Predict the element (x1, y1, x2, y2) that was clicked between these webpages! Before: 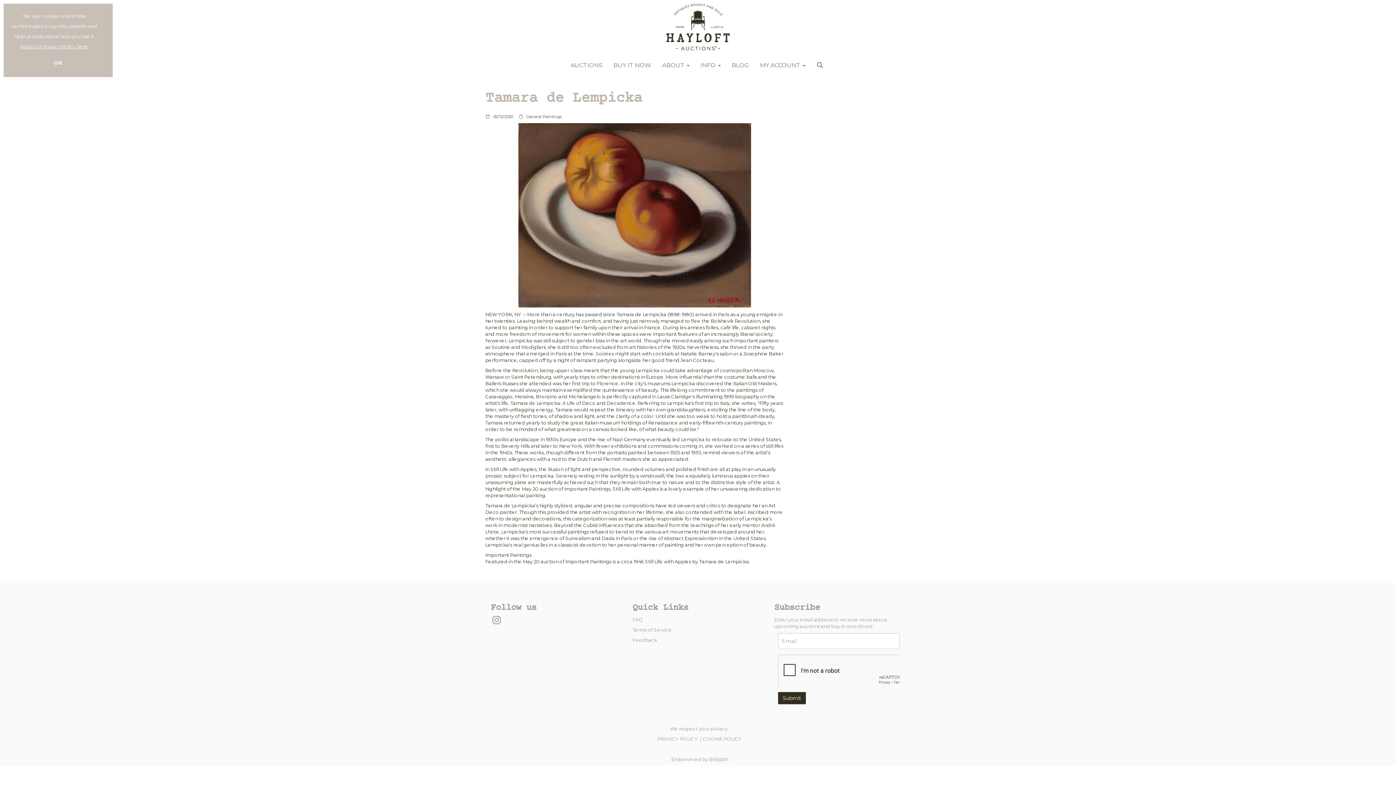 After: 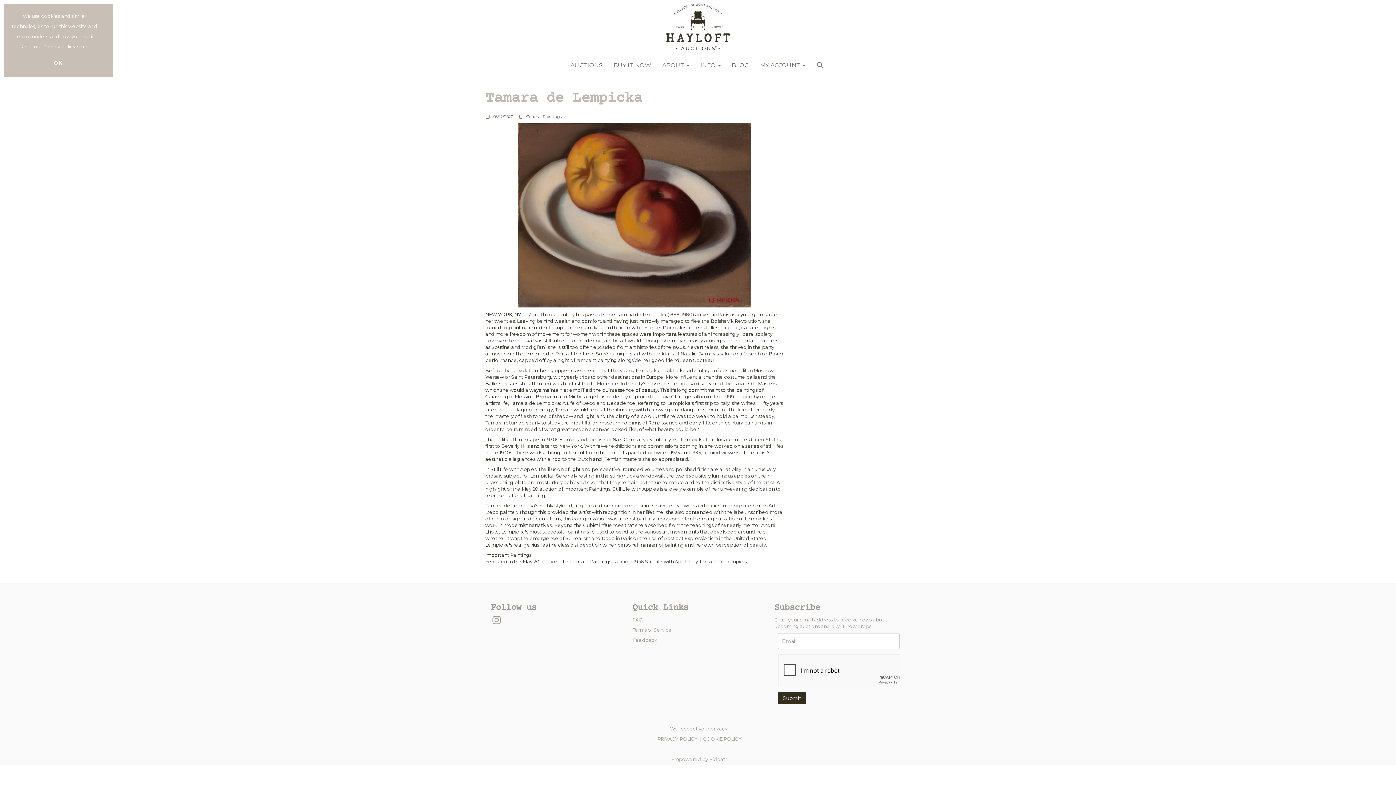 Action: label: Empowered by Bidpath bbox: (670, 756, 728, 762)